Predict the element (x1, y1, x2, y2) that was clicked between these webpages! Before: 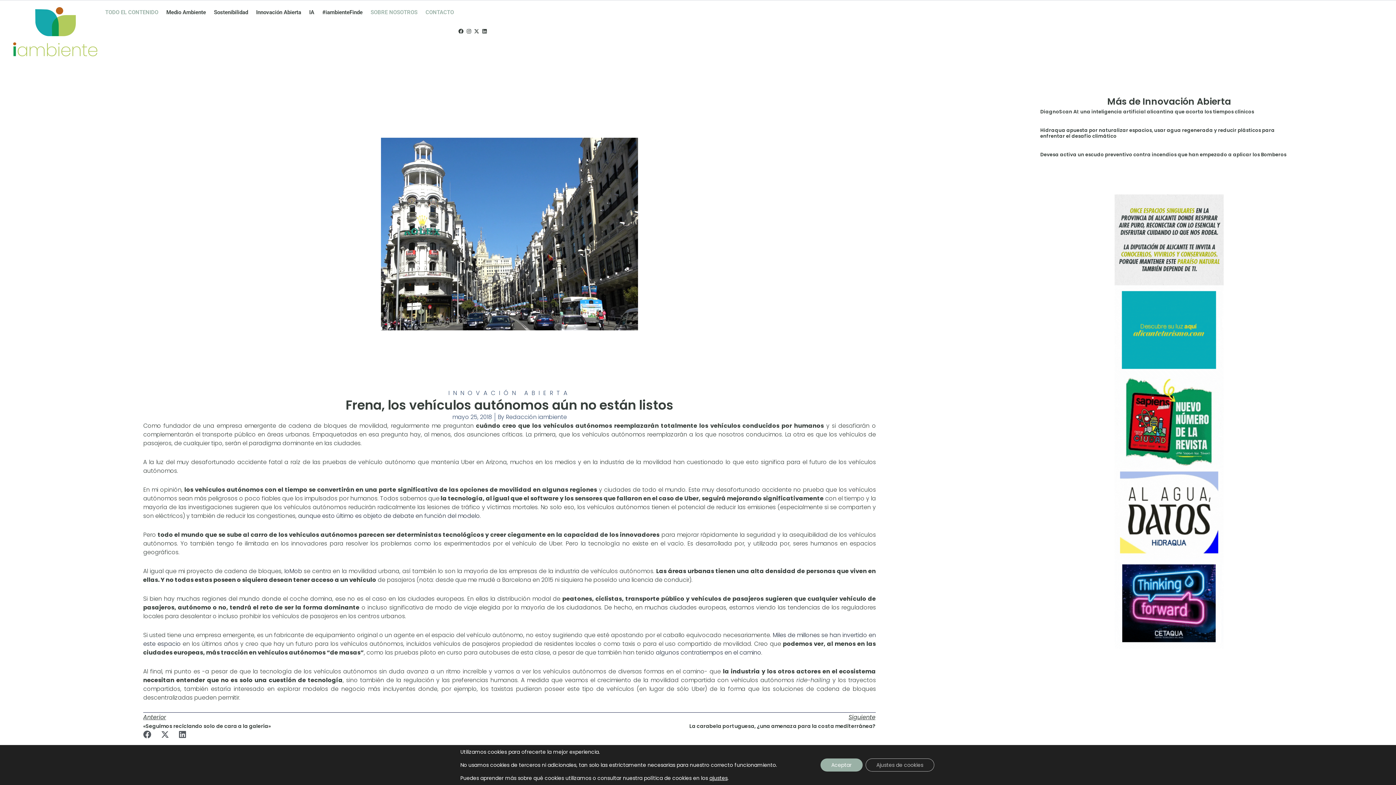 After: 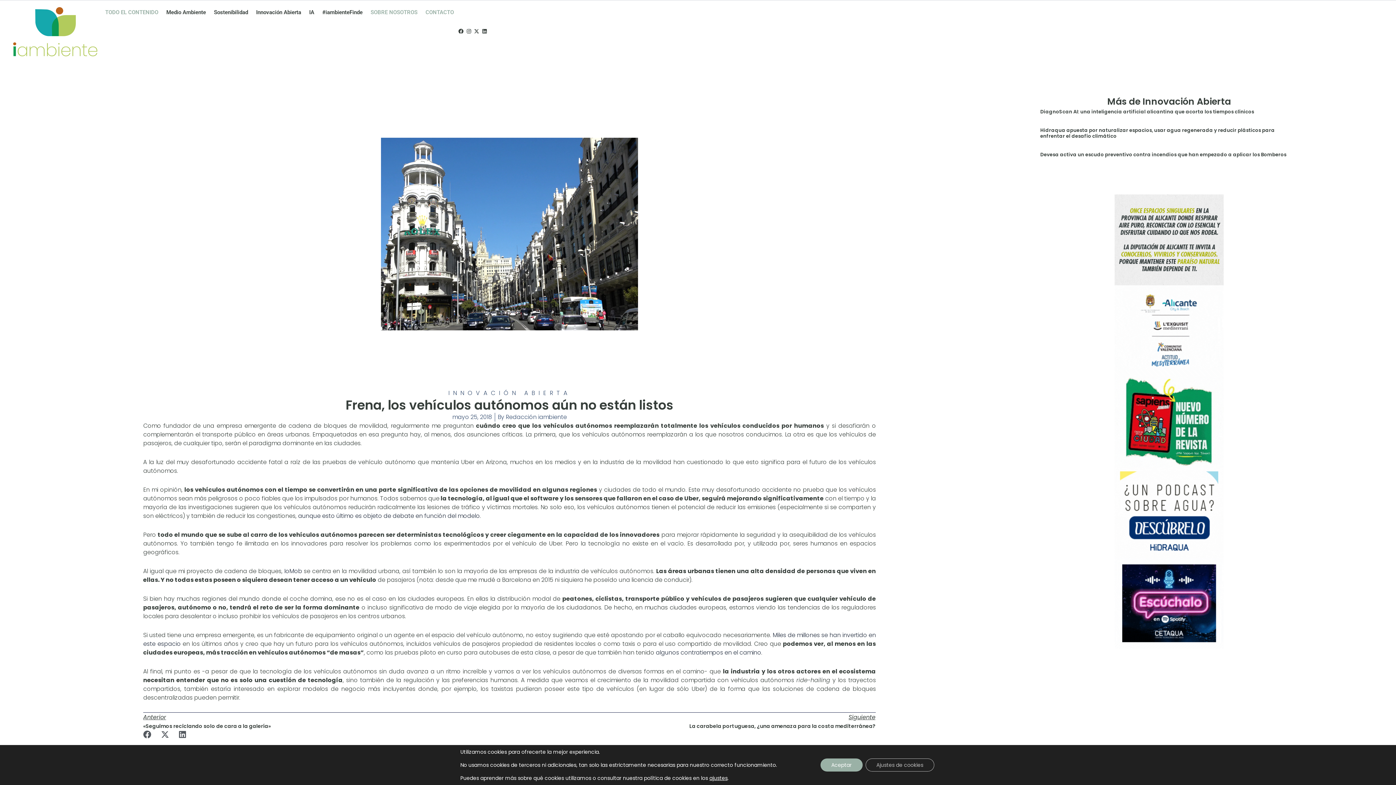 Action: bbox: (1114, 558, 1224, 649)